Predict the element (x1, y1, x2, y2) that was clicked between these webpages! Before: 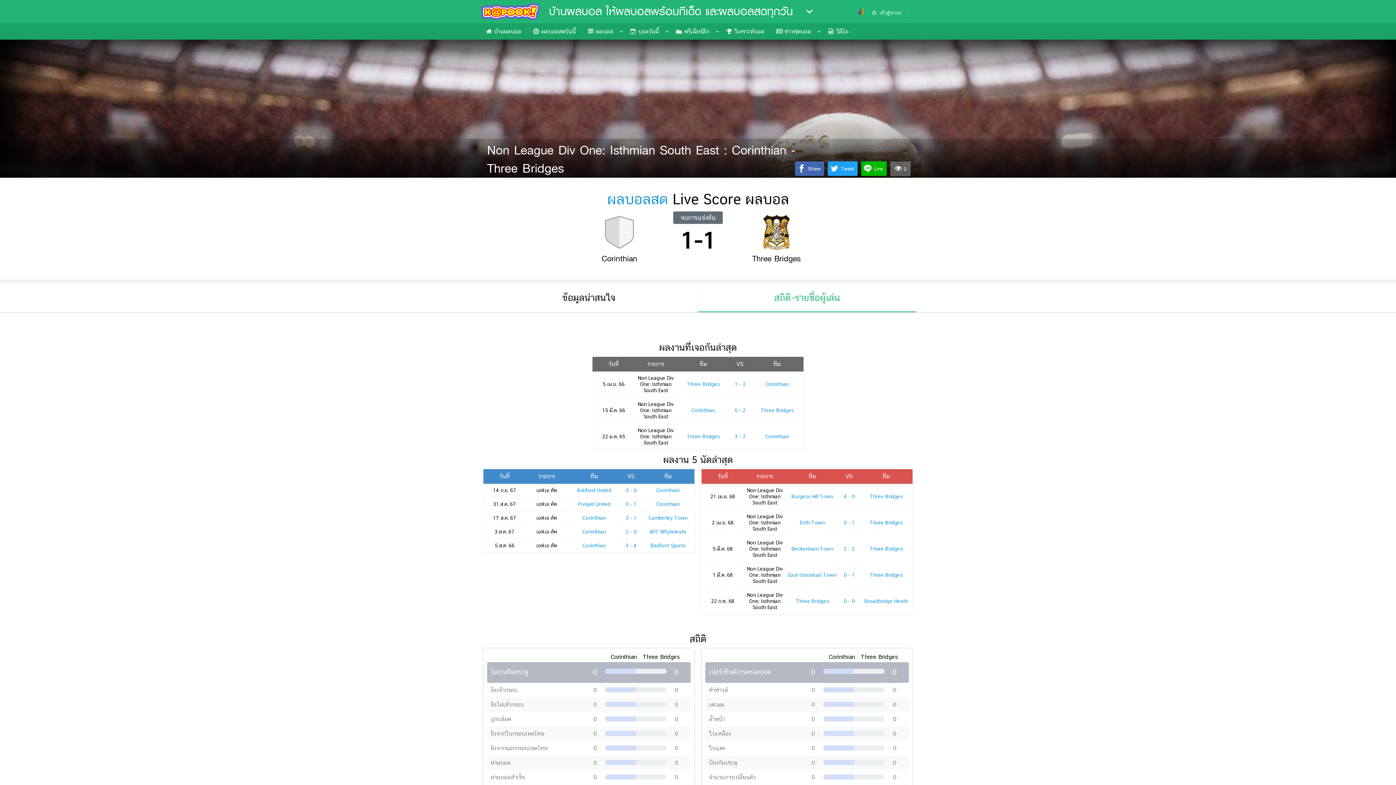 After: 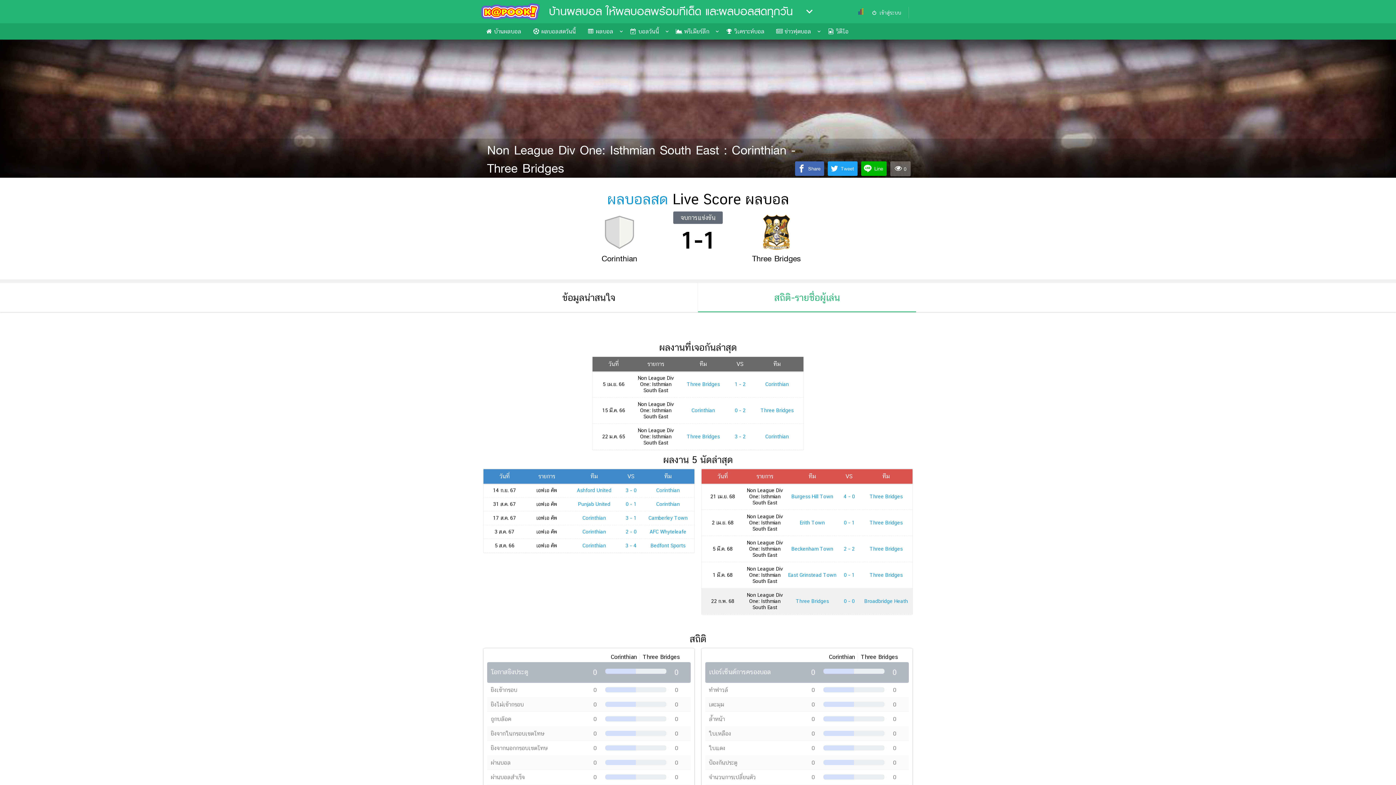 Action: bbox: (796, 598, 829, 604) label: Three Bridges